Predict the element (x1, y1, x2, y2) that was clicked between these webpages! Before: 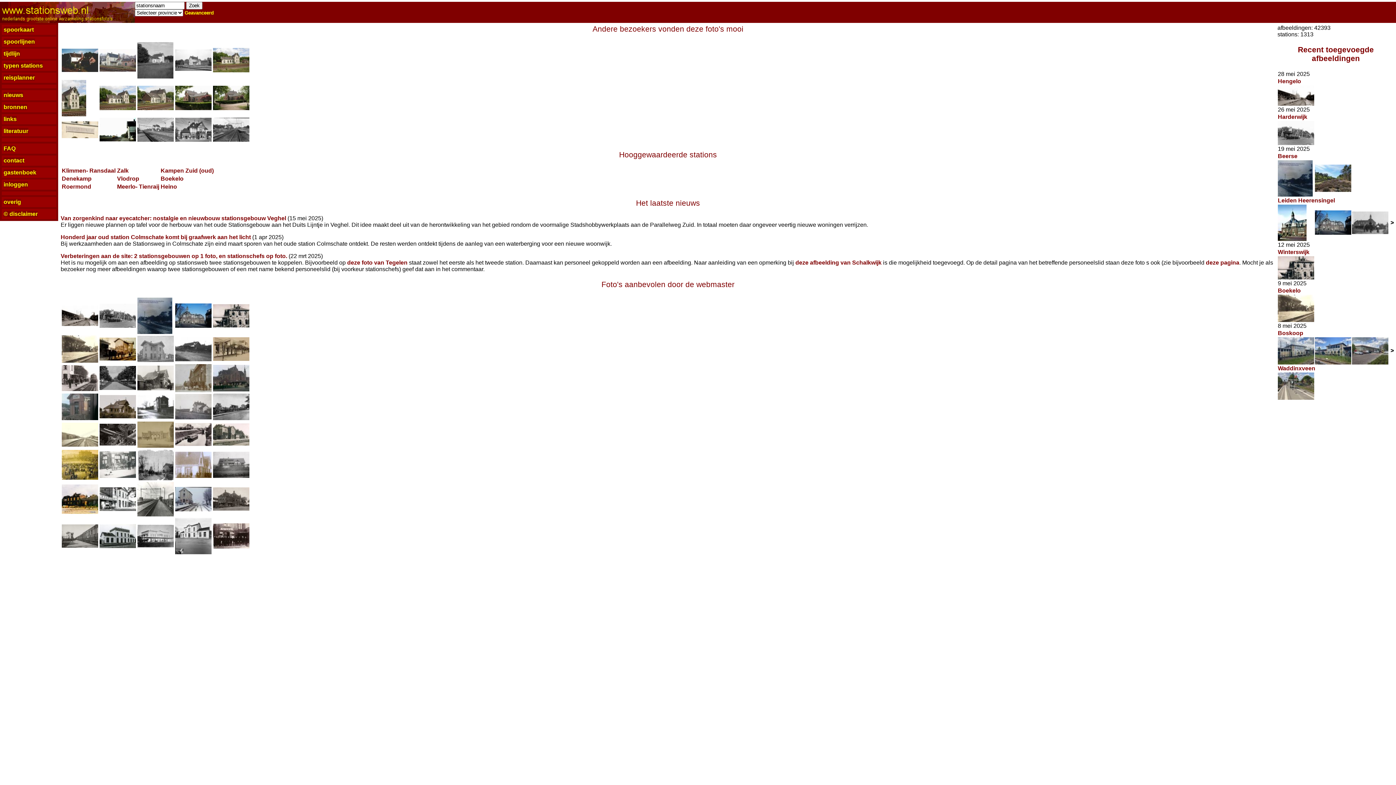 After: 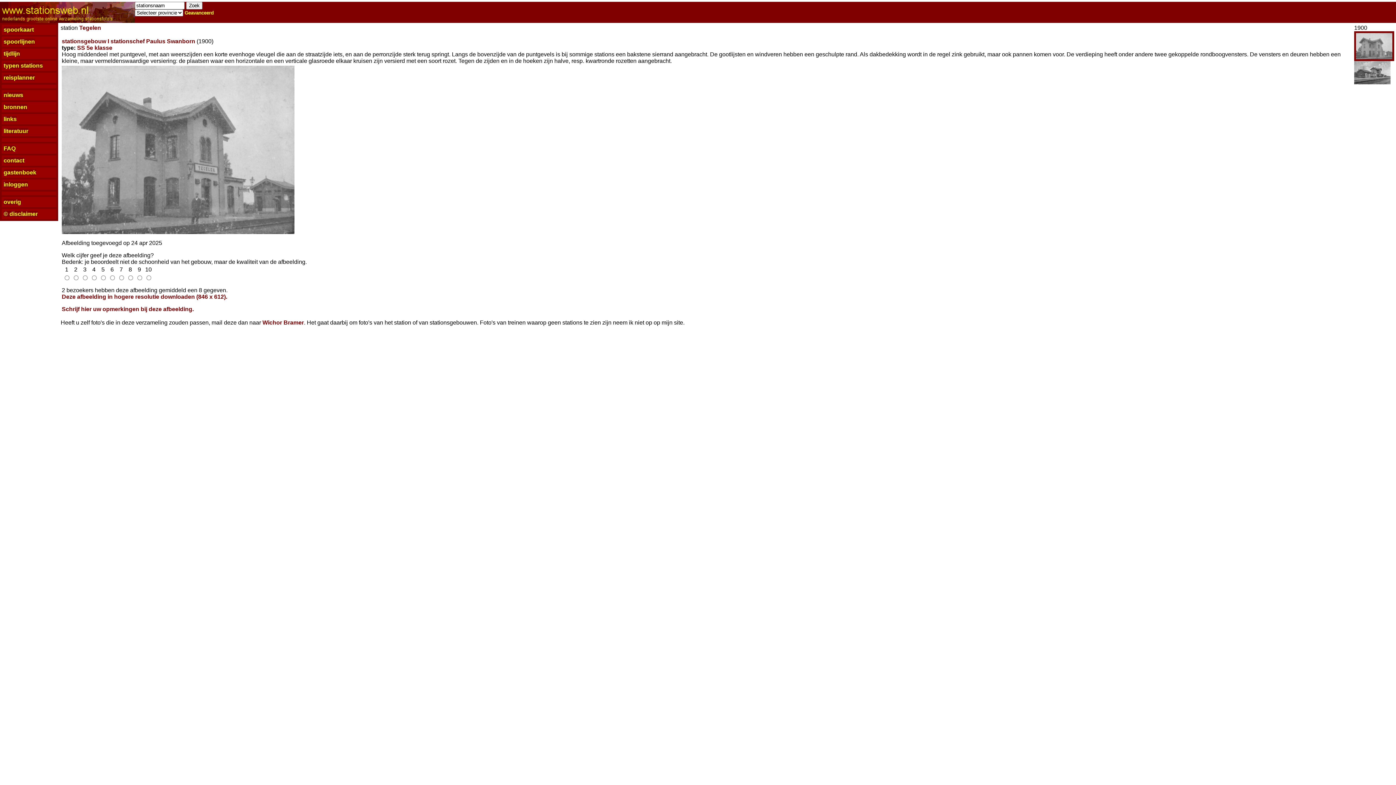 Action: bbox: (137, 356, 173, 363)